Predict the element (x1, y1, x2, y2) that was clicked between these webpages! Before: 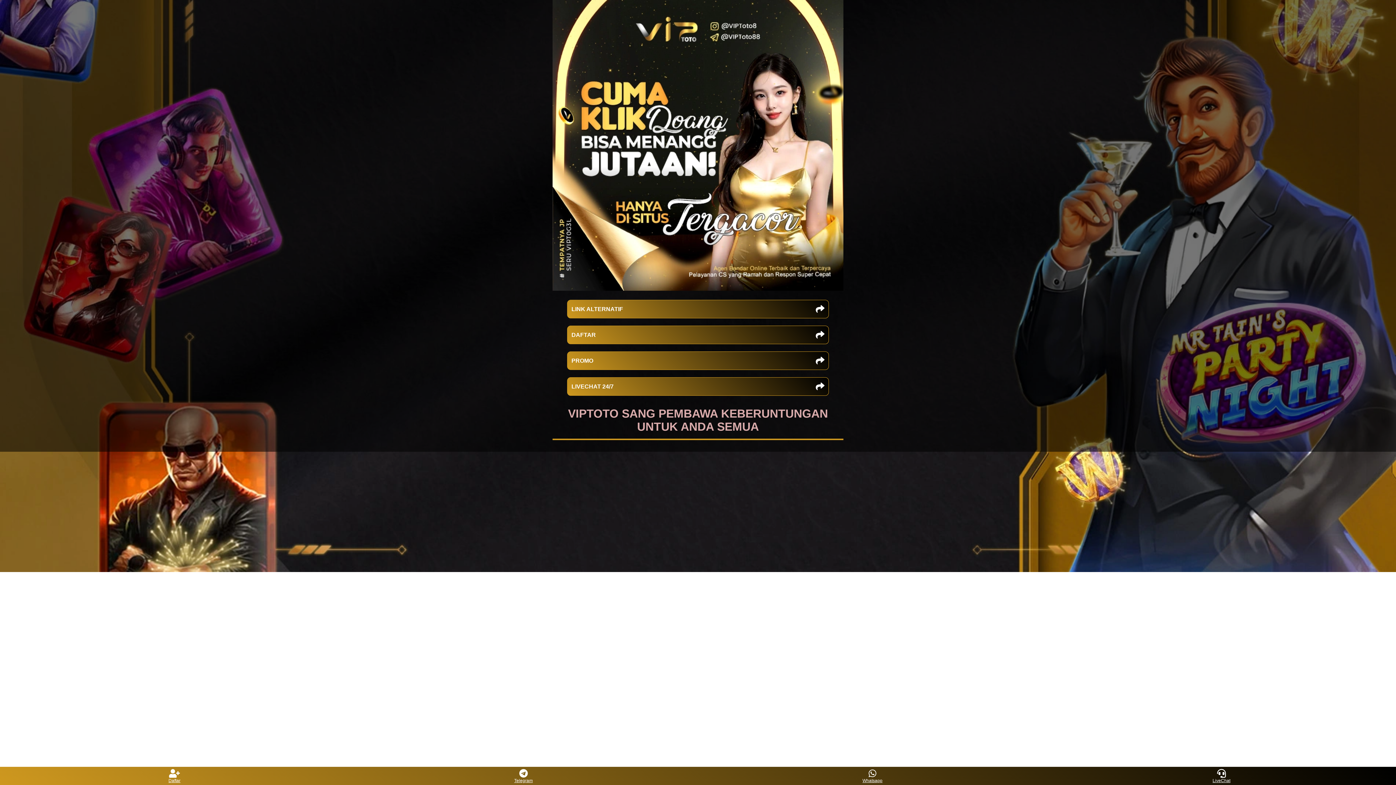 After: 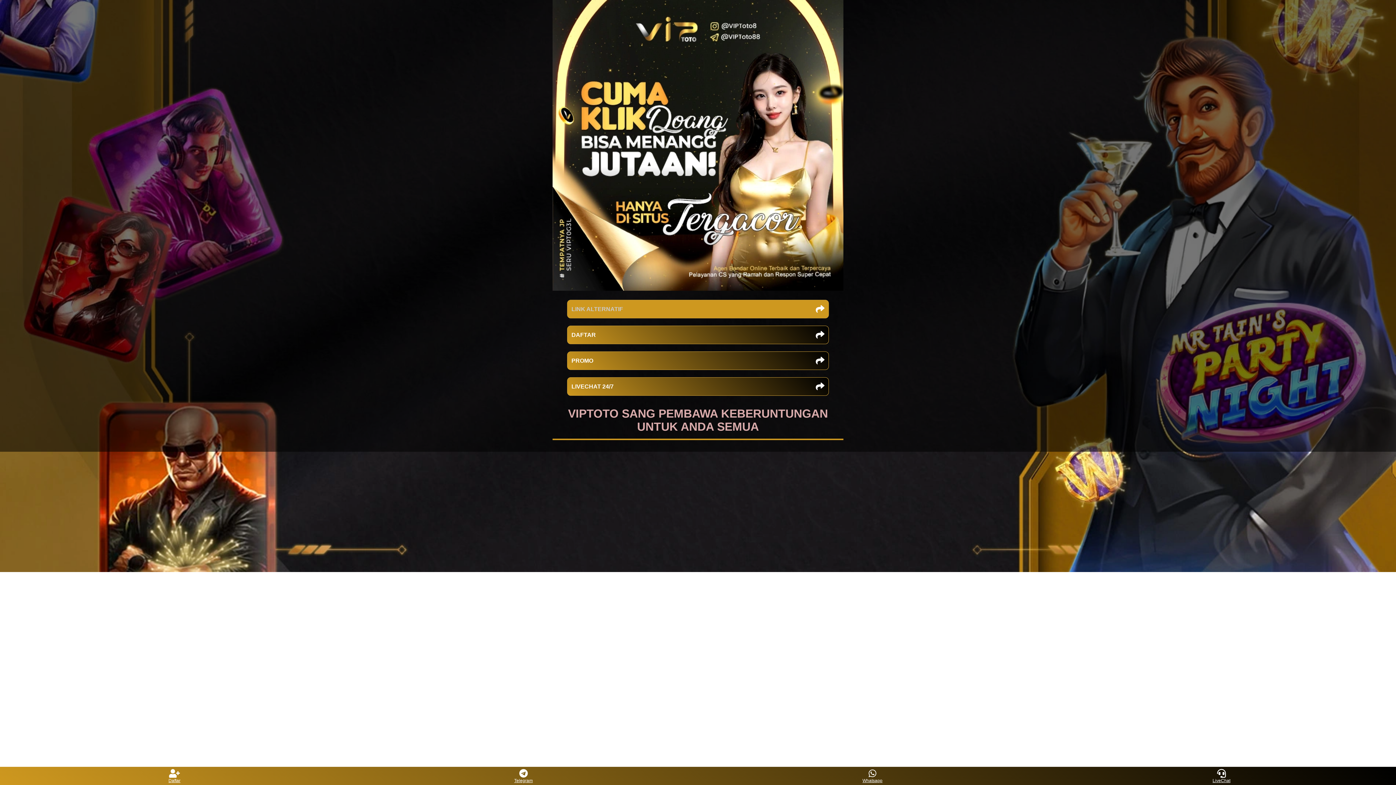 Action: label: LINK ALTERNATIF bbox: (567, 300, 829, 318)